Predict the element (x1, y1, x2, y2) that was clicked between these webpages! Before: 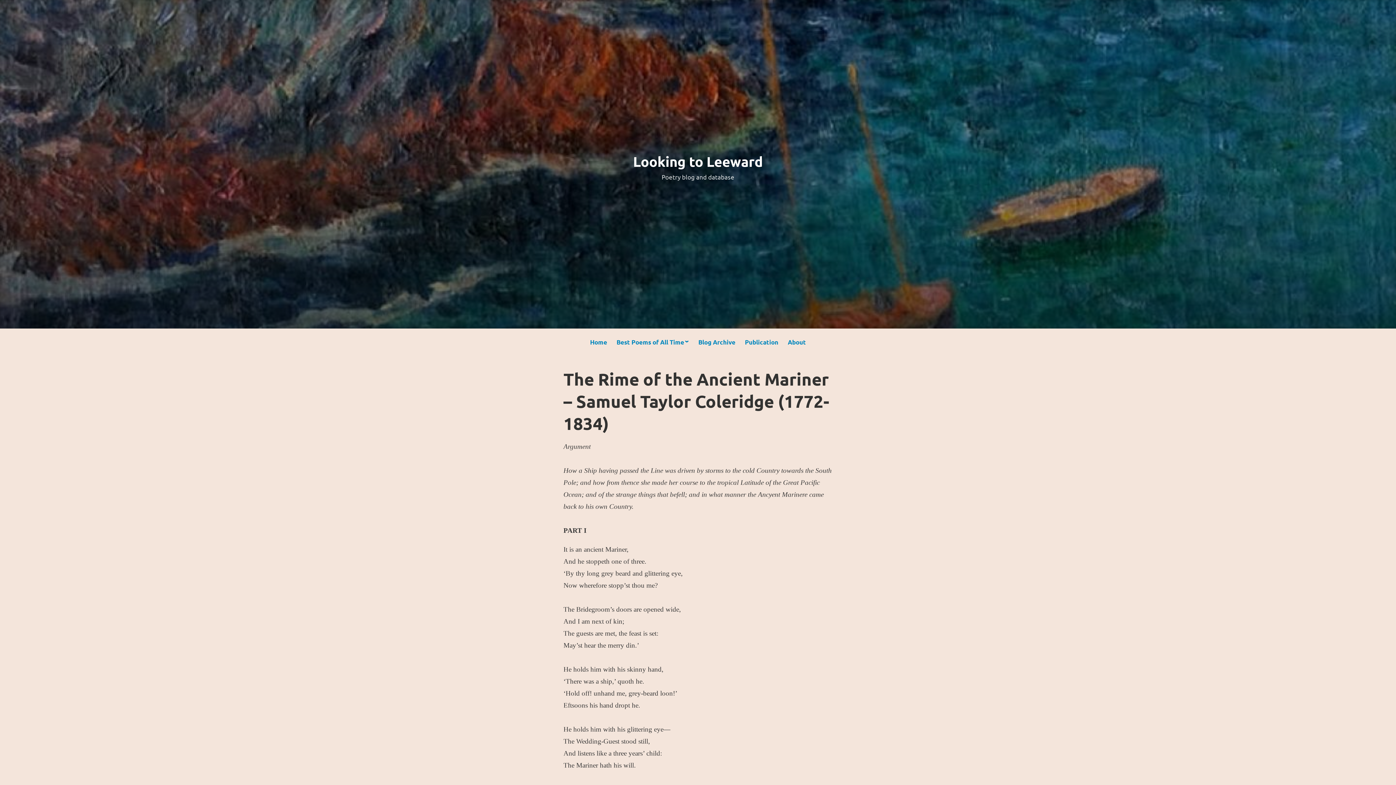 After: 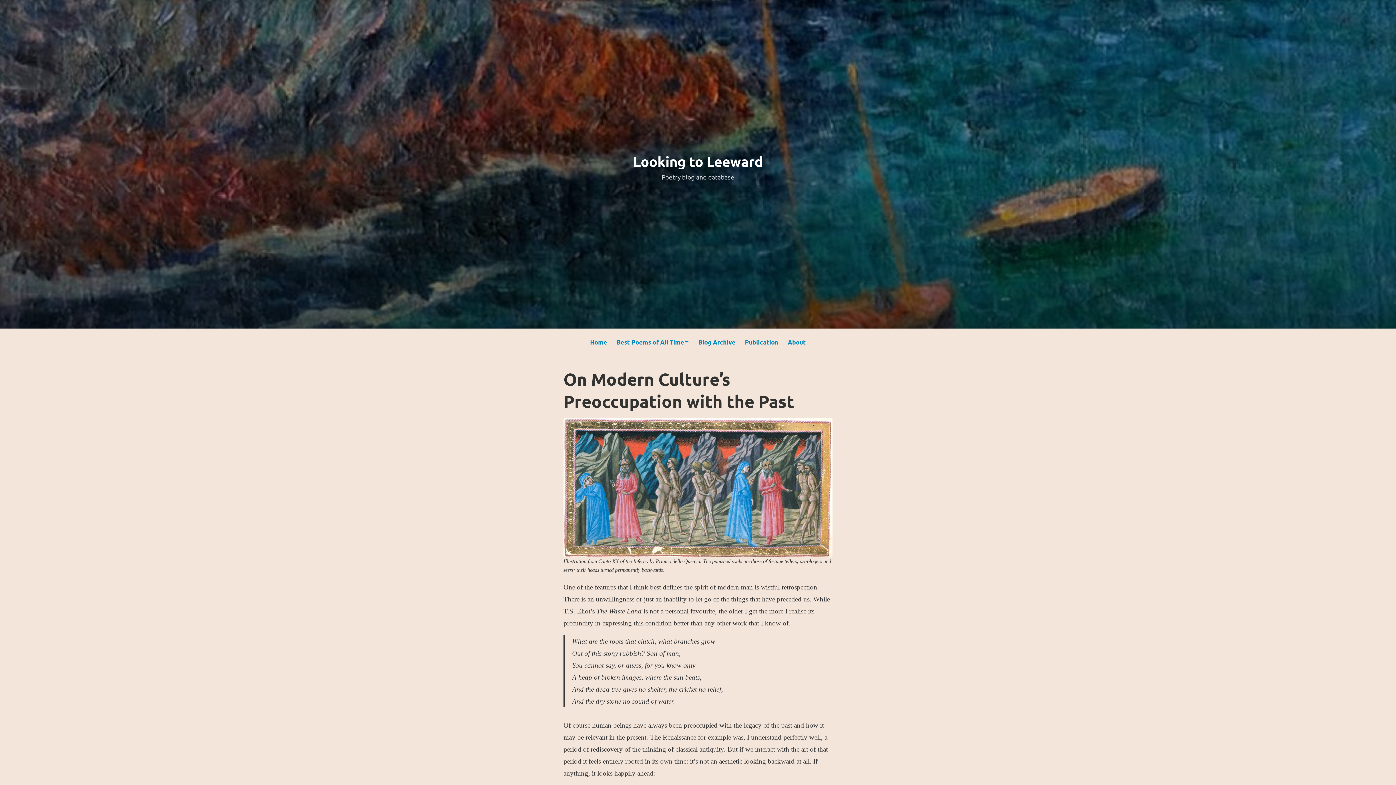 Action: label: Looking to Leeward bbox: (633, 153, 763, 169)